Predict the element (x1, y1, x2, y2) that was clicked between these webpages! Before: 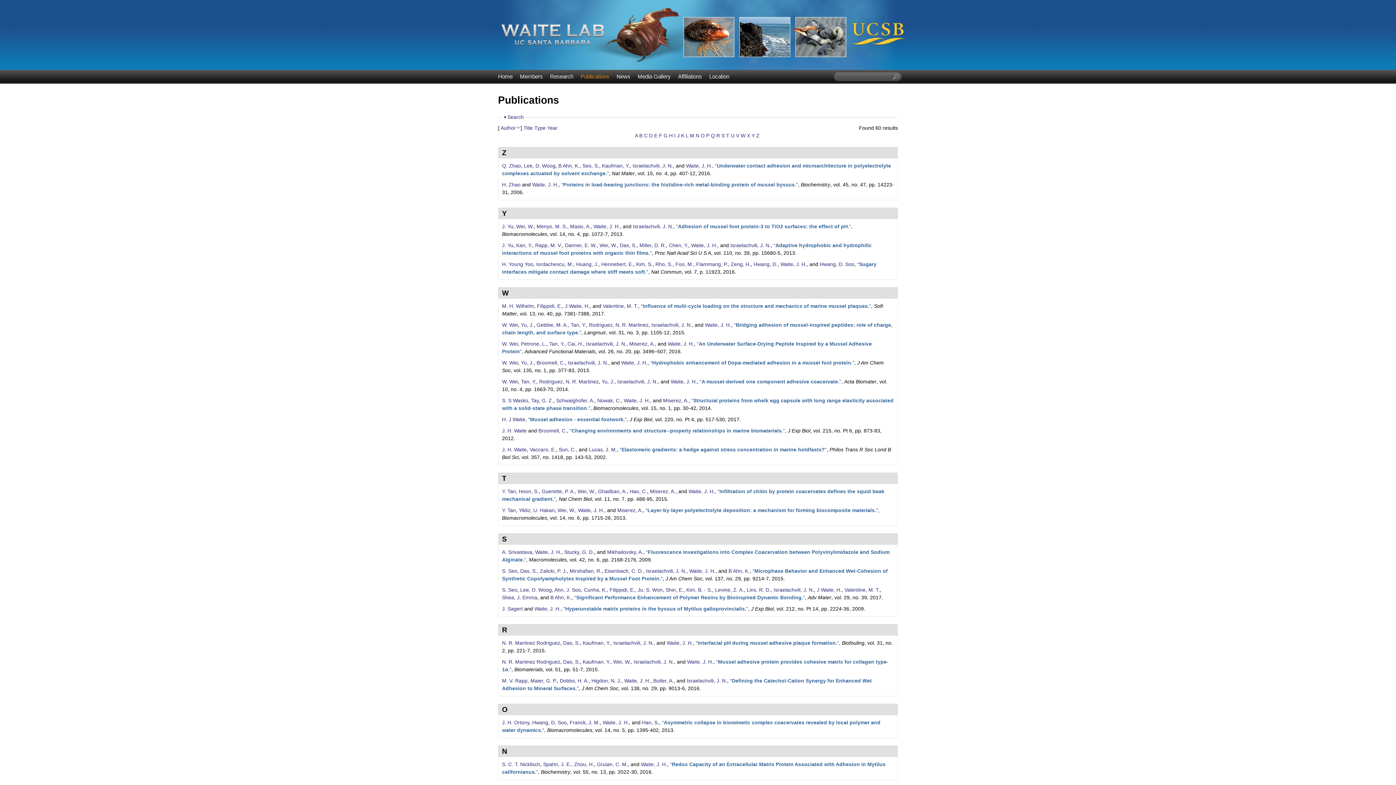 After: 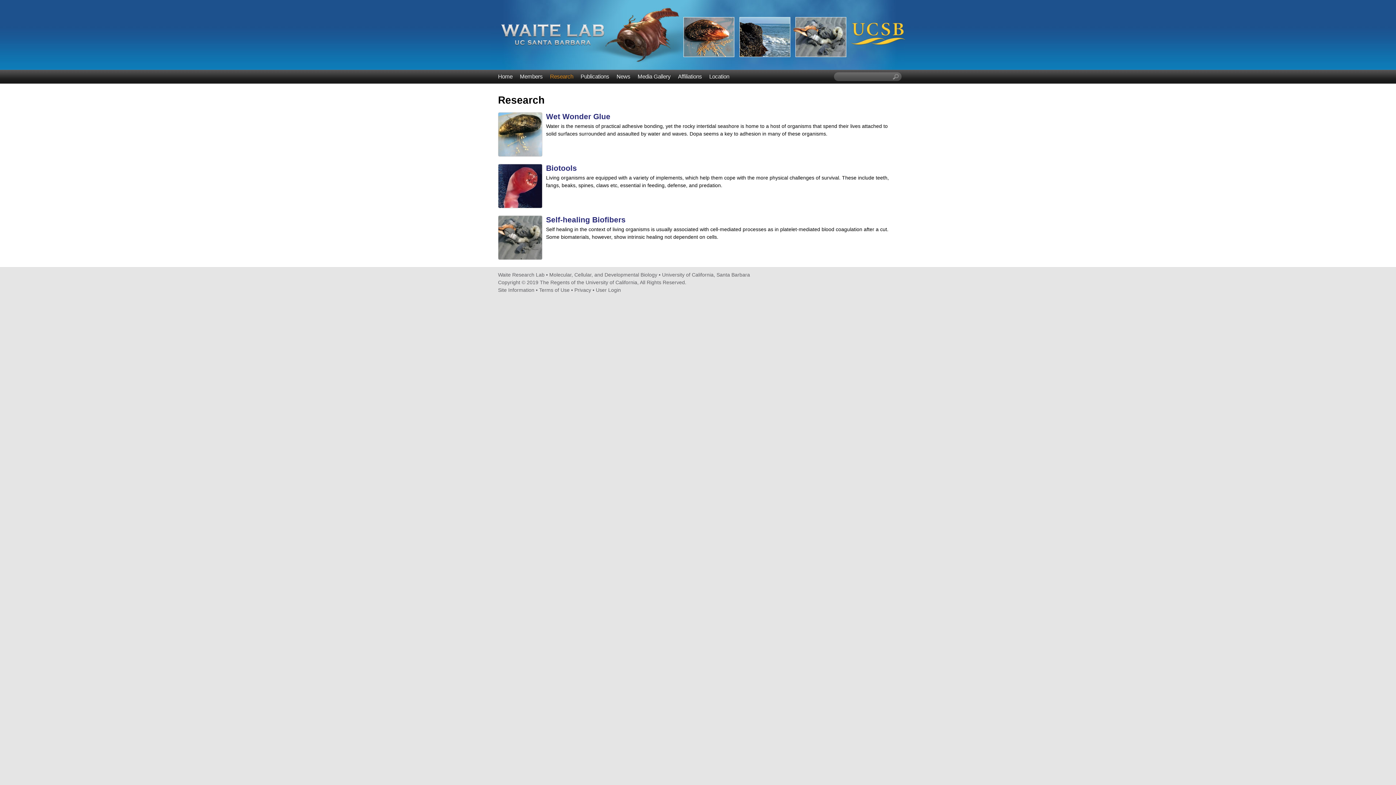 Action: bbox: (546, 72, 577, 80) label: Research